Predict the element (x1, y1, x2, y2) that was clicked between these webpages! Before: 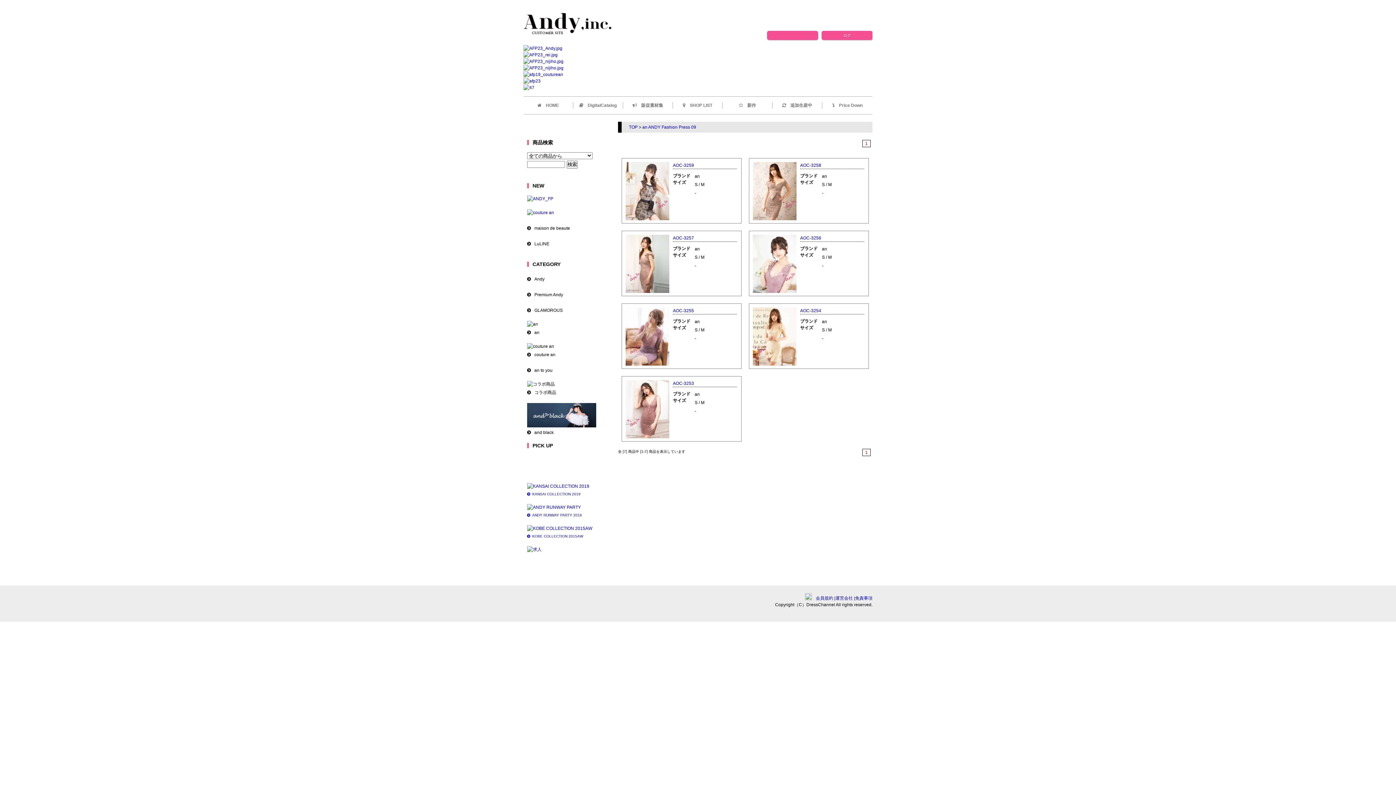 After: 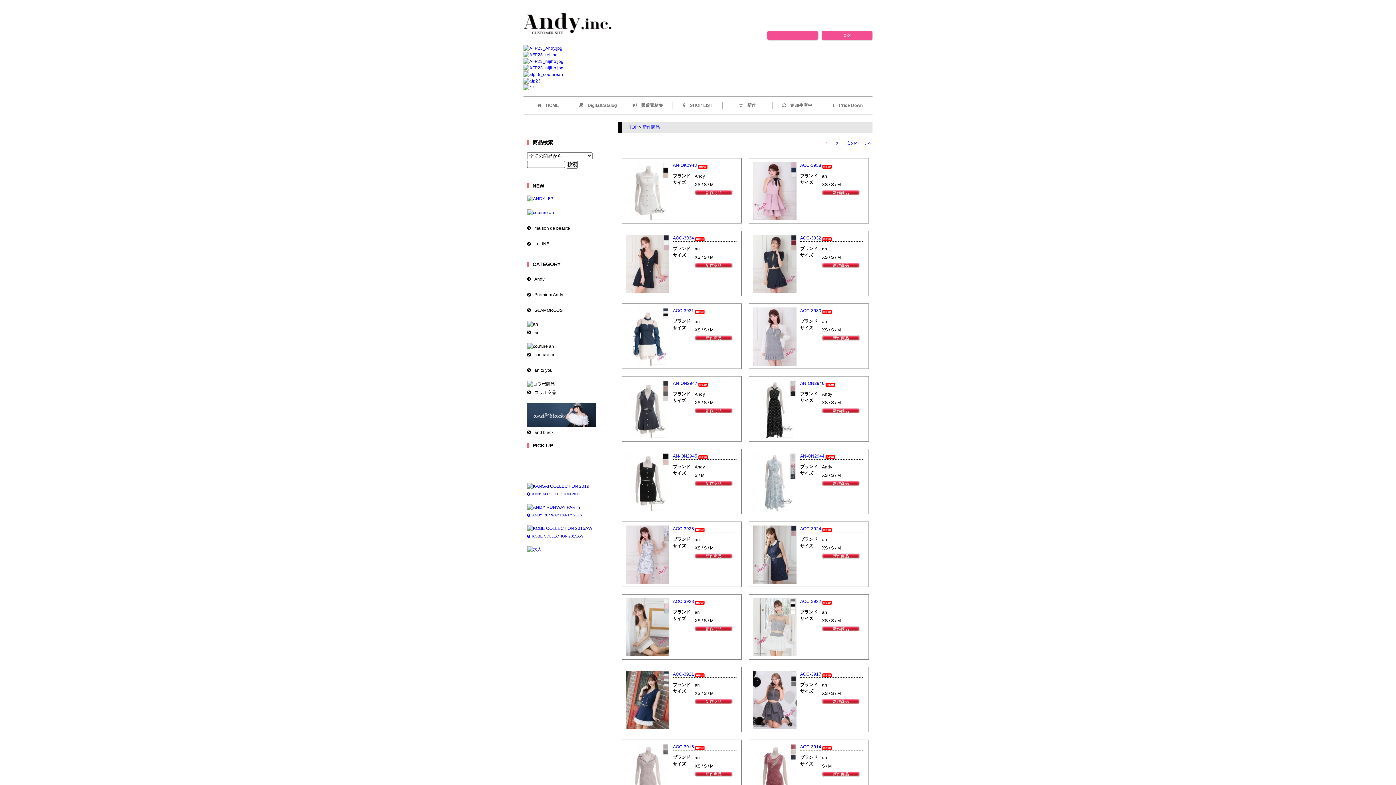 Action: bbox: (739, 102, 756, 108) label: 　新作